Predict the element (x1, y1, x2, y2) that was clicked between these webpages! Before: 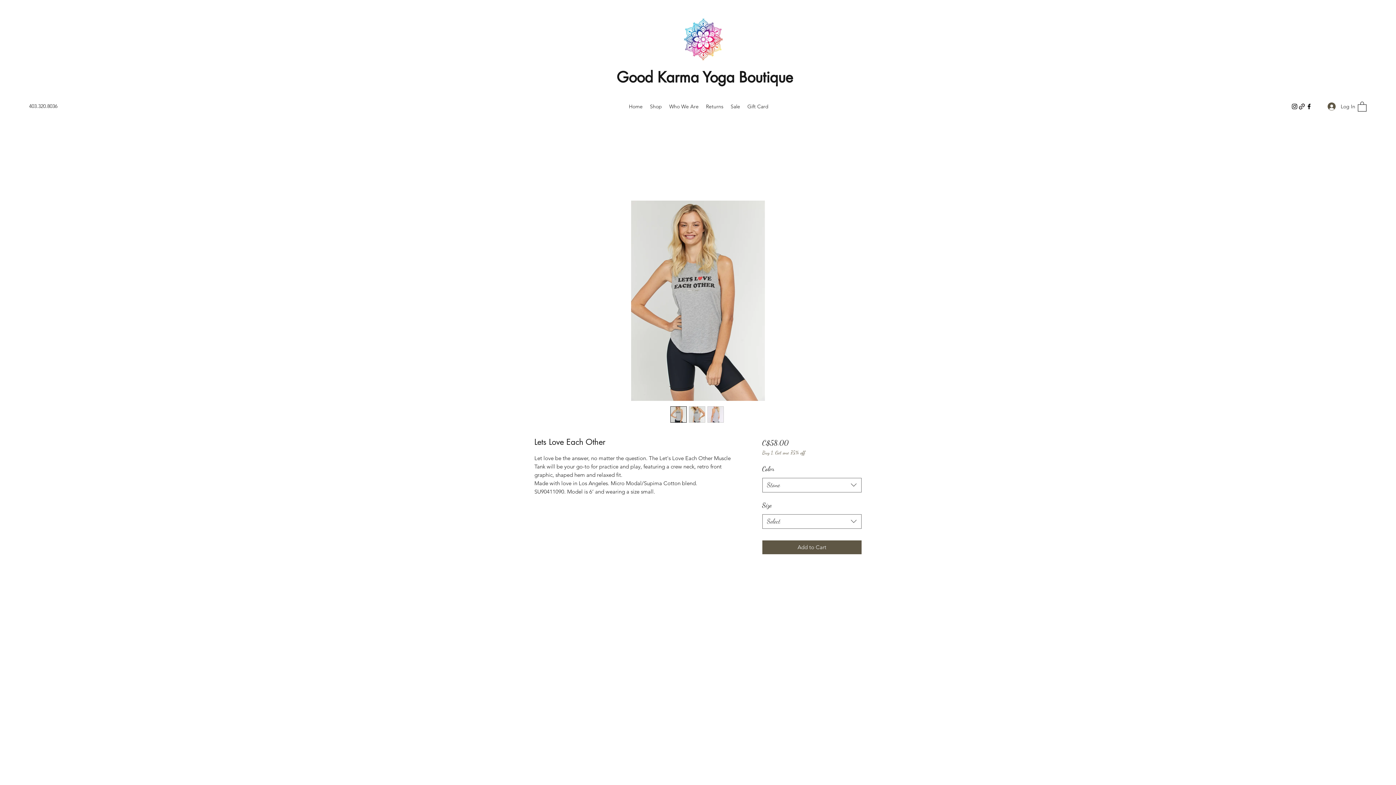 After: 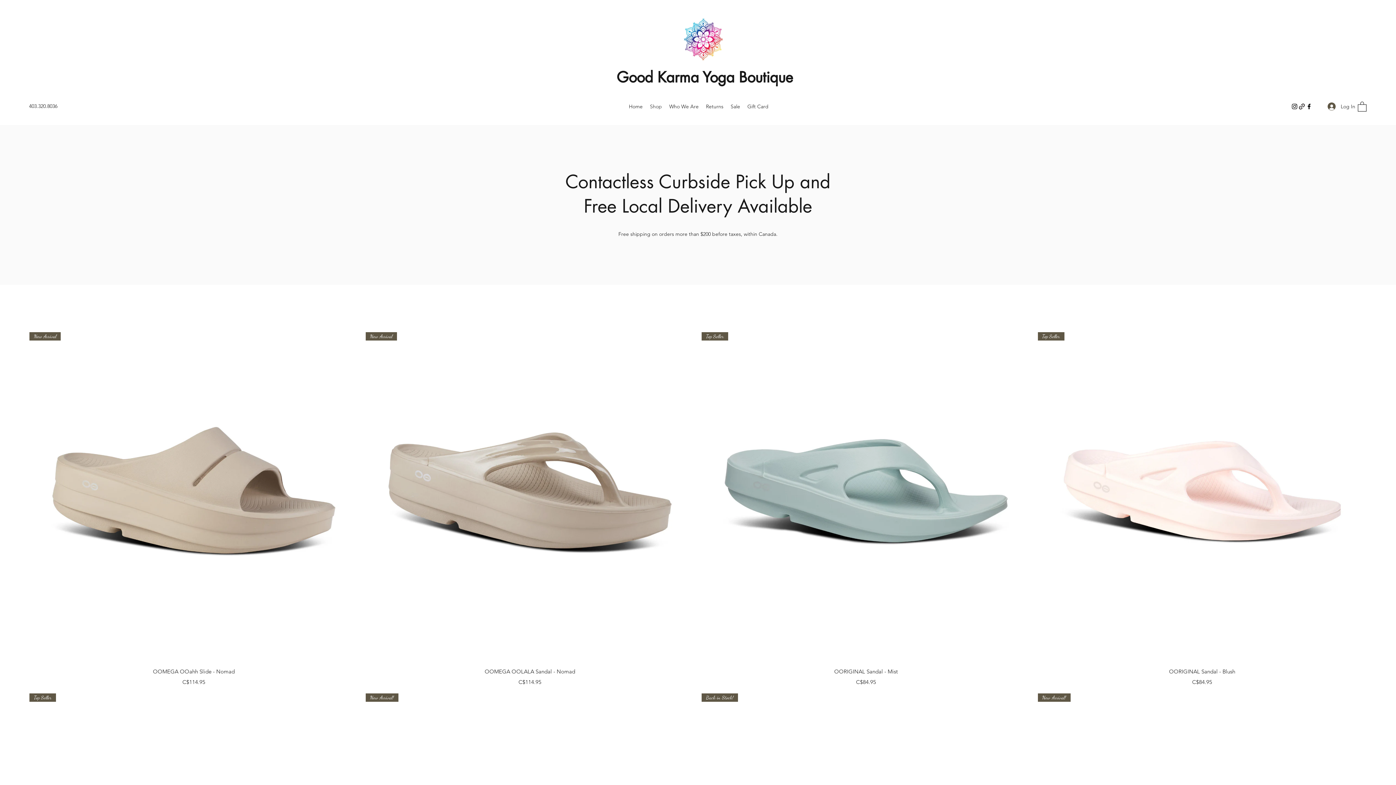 Action: label: Shop bbox: (646, 101, 665, 112)